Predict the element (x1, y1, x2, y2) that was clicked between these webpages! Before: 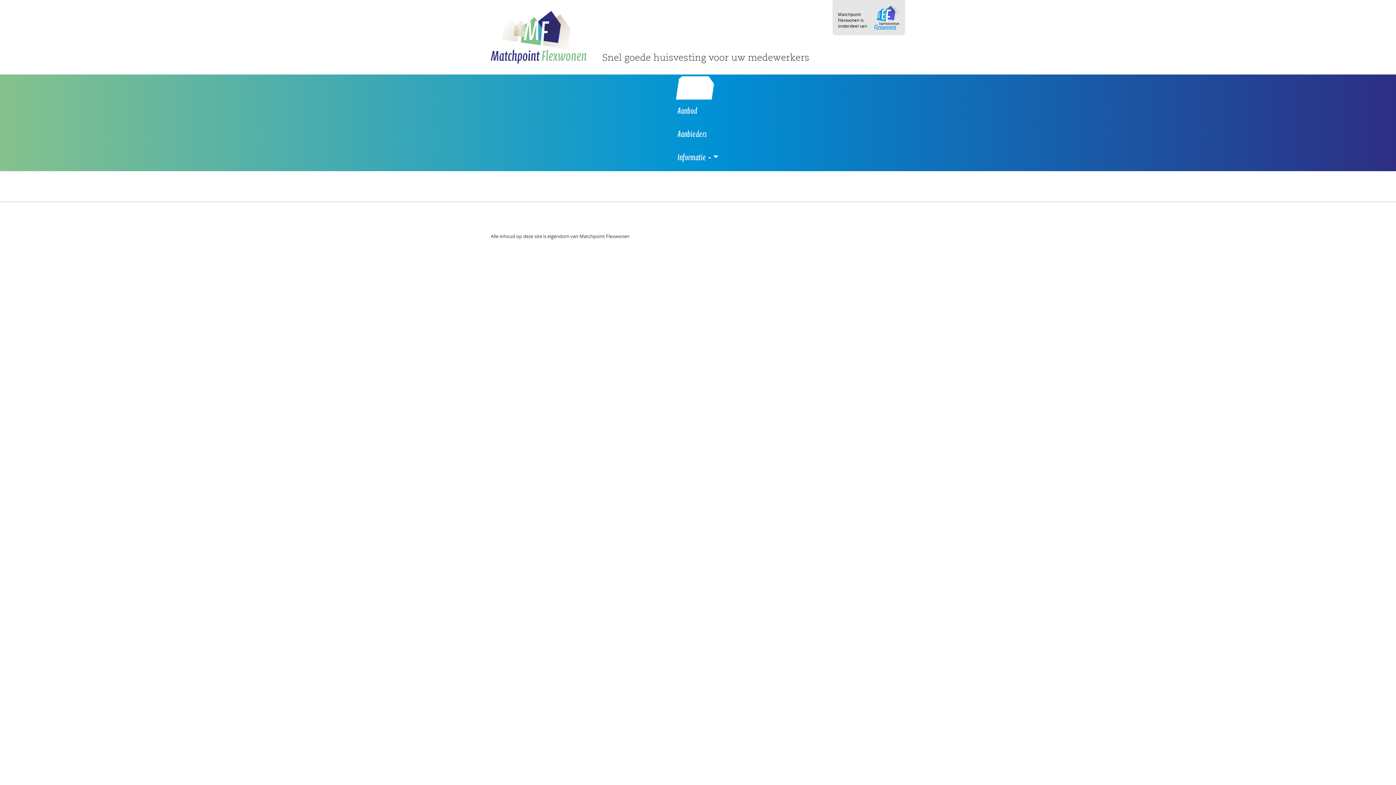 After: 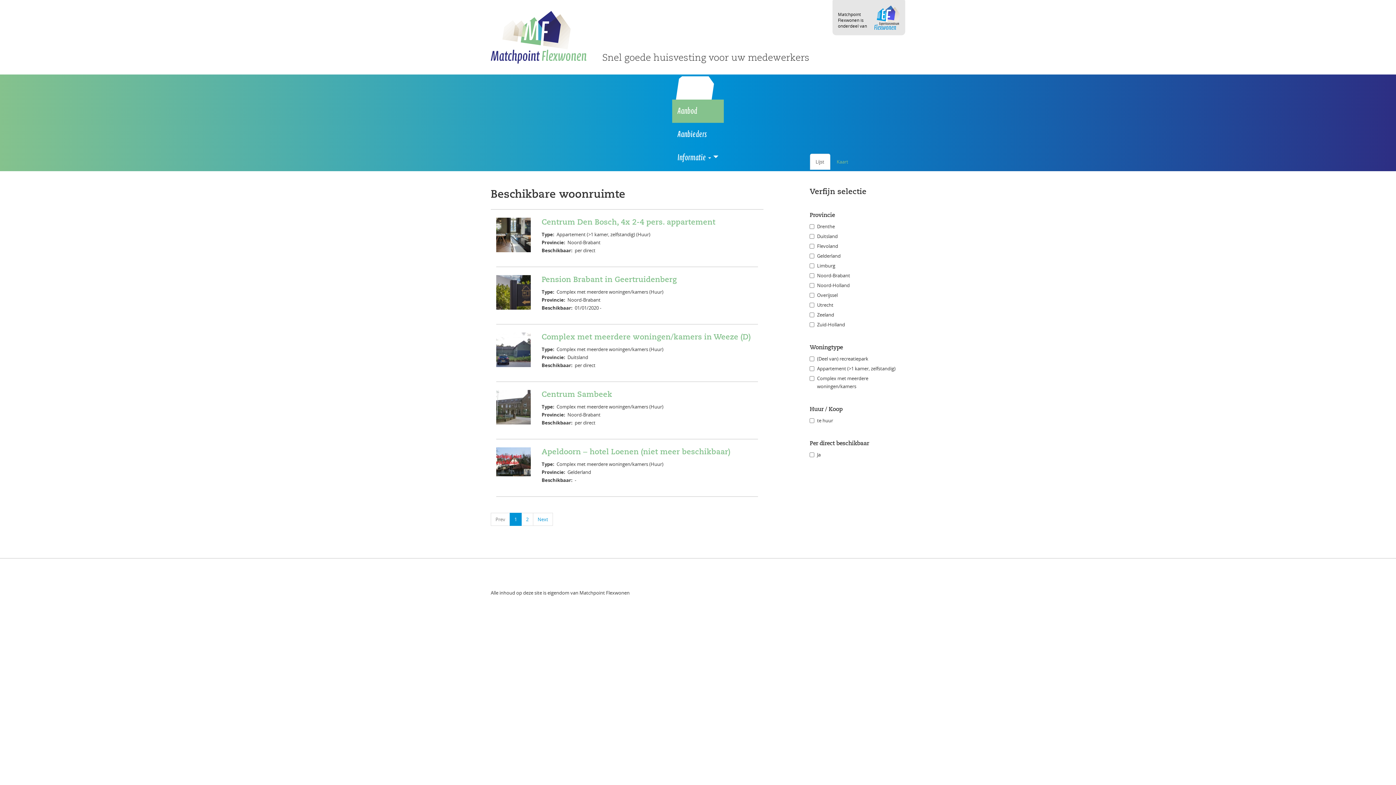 Action: label: Aanbod bbox: (672, 99, 724, 123)